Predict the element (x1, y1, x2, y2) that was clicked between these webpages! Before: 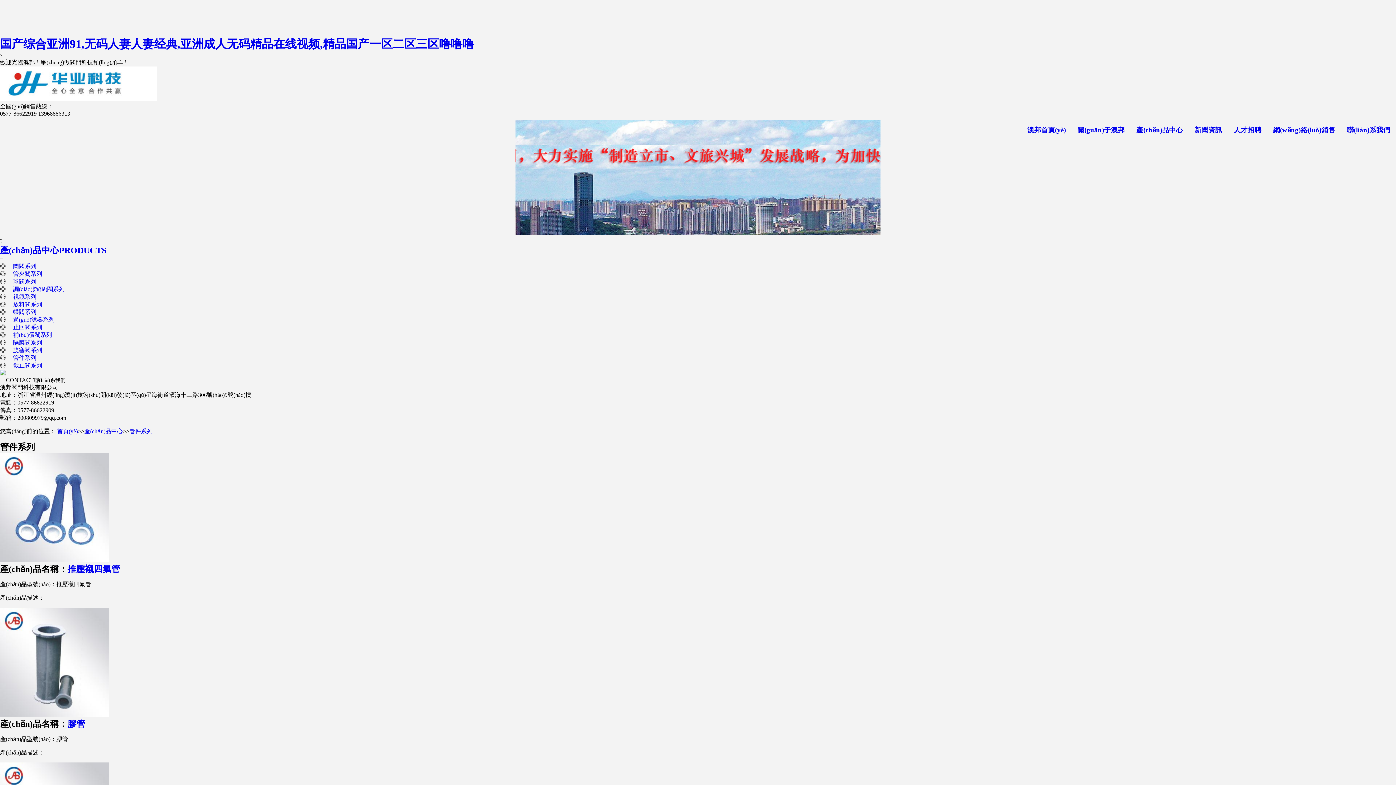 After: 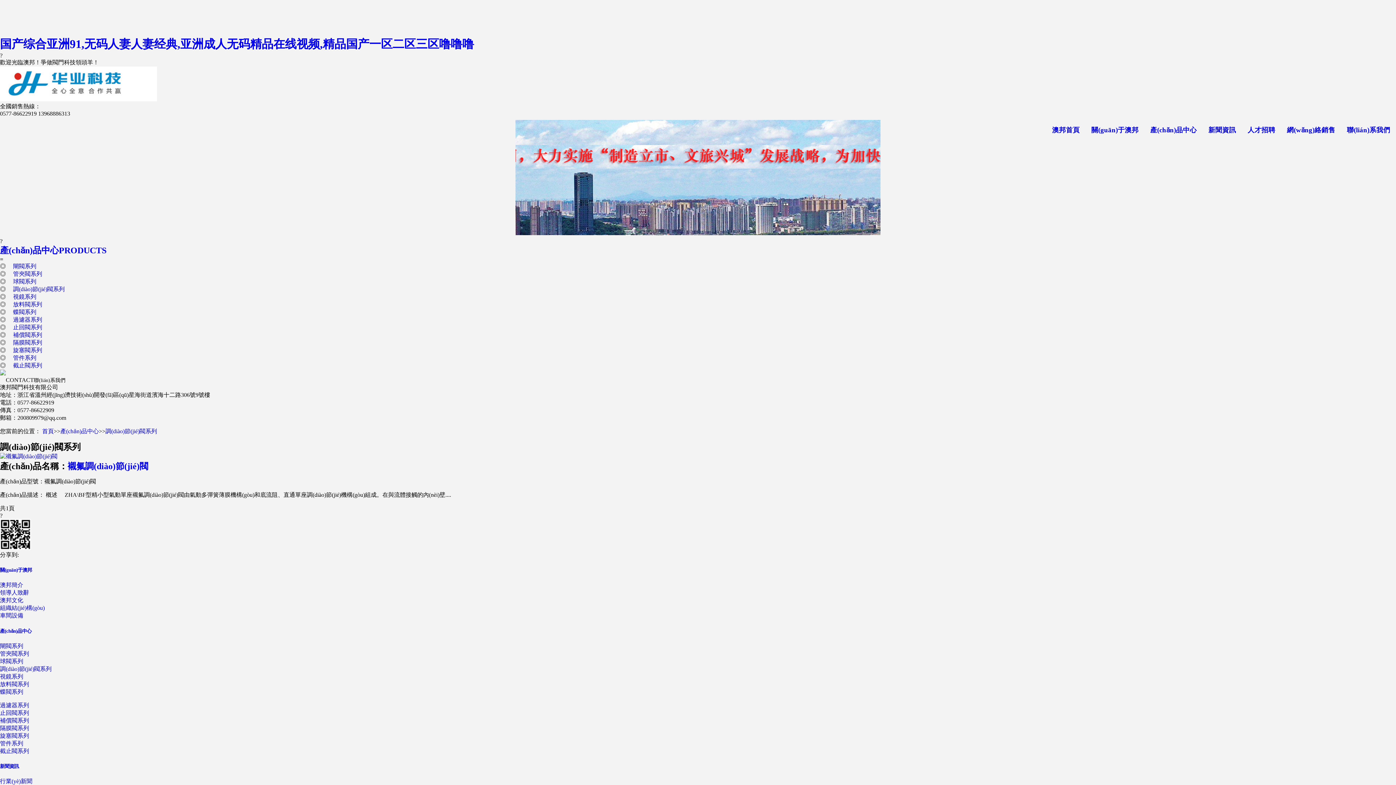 Action: label: 調(diào)節(jié)閥系列 bbox: (13, 286, 64, 292)